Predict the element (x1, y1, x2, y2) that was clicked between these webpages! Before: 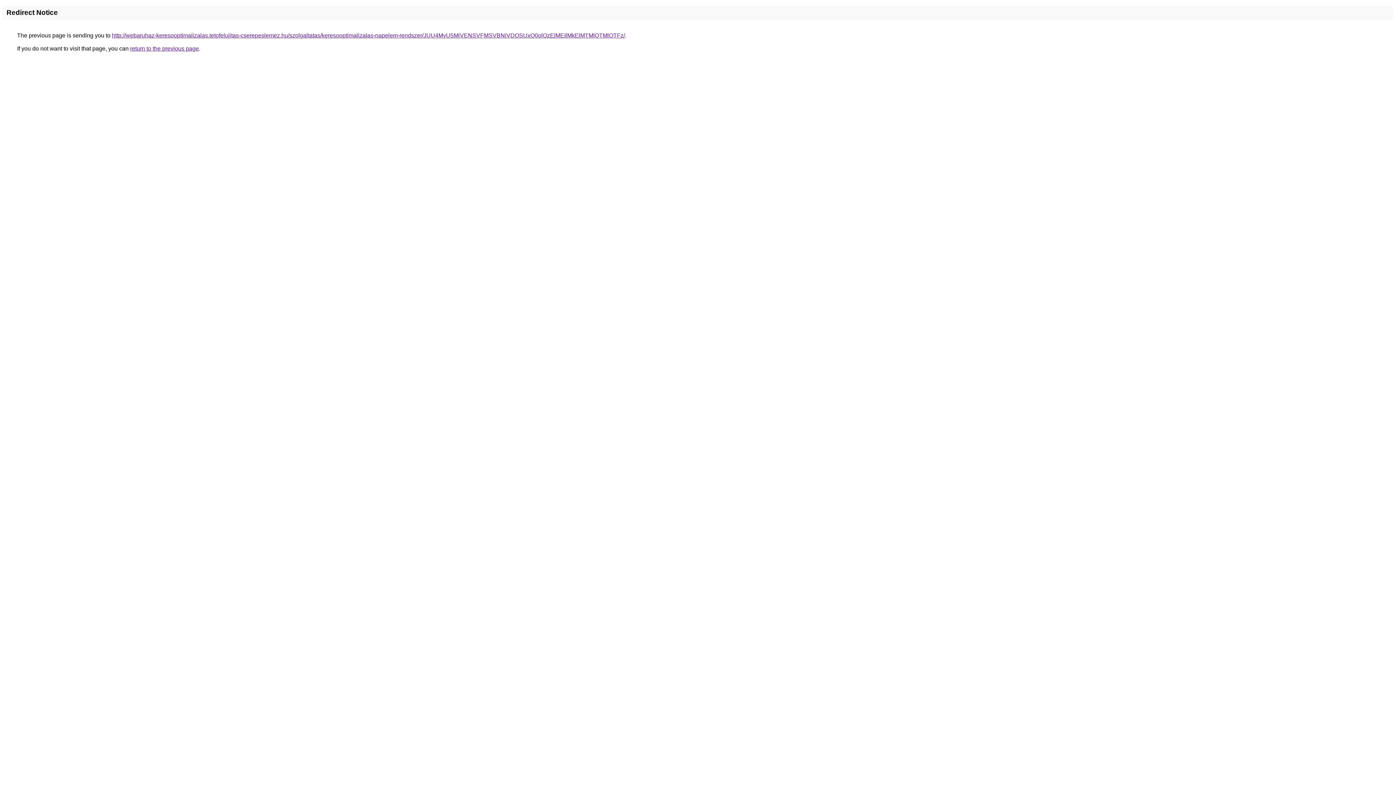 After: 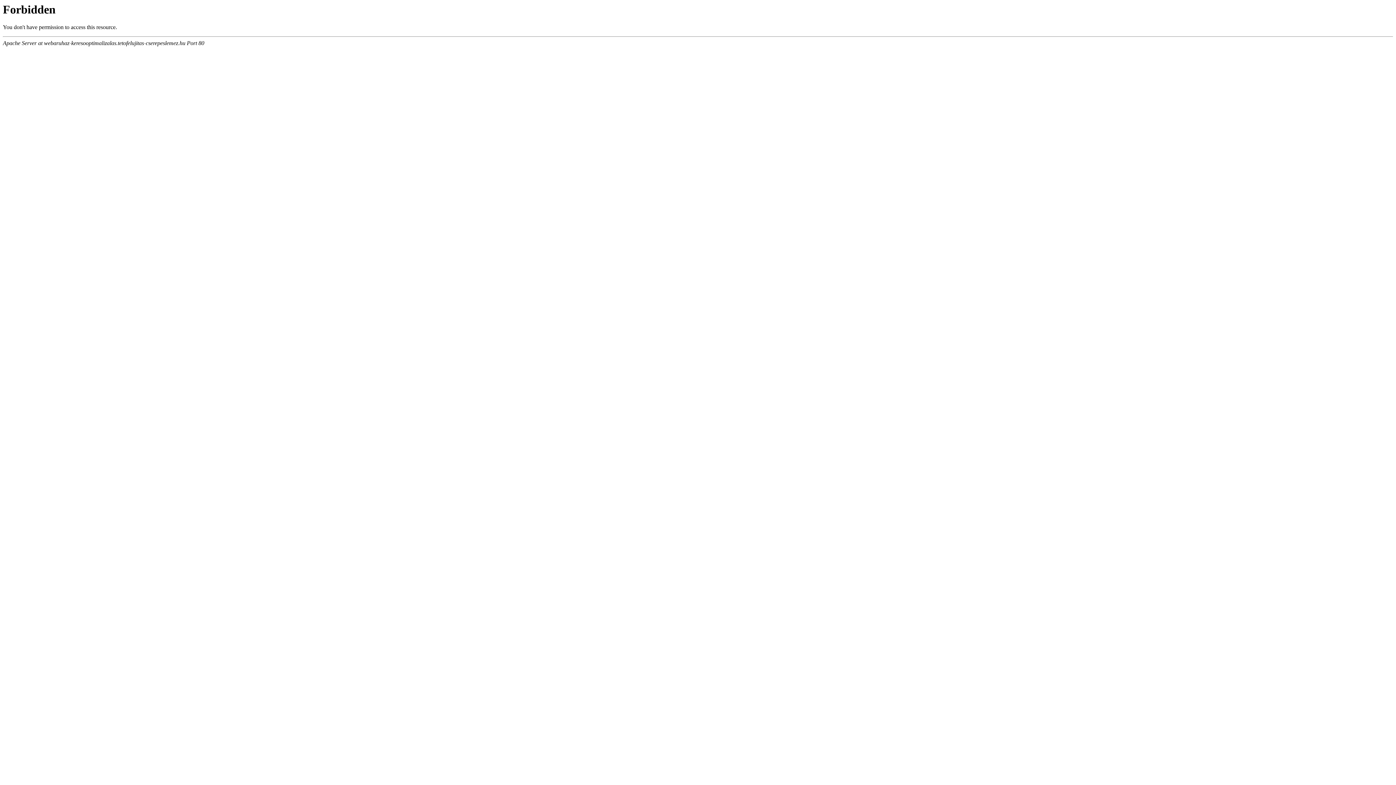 Action: label: http://webaruhaz-keresooptimalizalas.tetofelujitas-cserepeslemez.hu/szolgaltatas/keresooptimalizalas-napelem-rendszer/JUU4MyU5MiVENSVFMSVBNiVDOSUxQ0olQzElMEIlMkElMTMlQTMlOTFz/ bbox: (112, 32, 625, 38)